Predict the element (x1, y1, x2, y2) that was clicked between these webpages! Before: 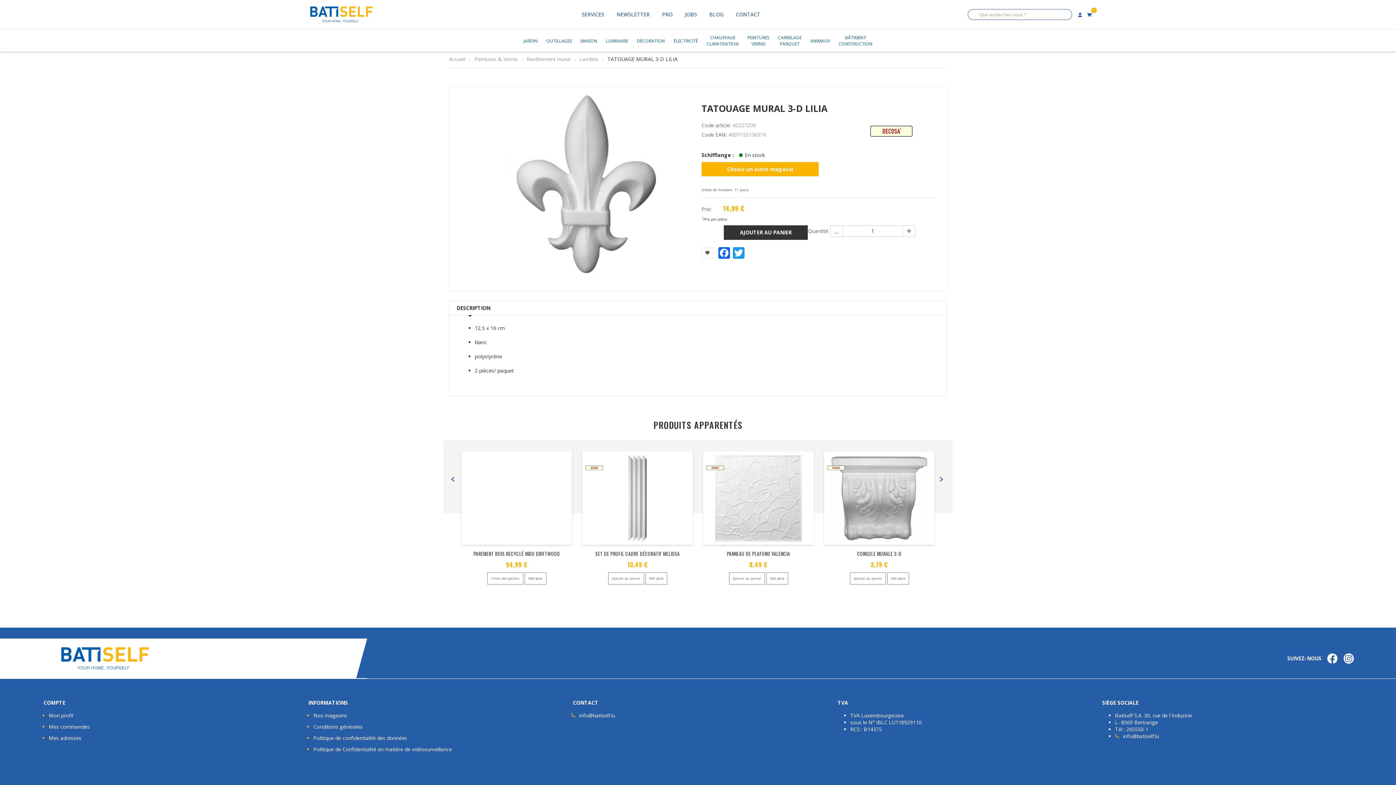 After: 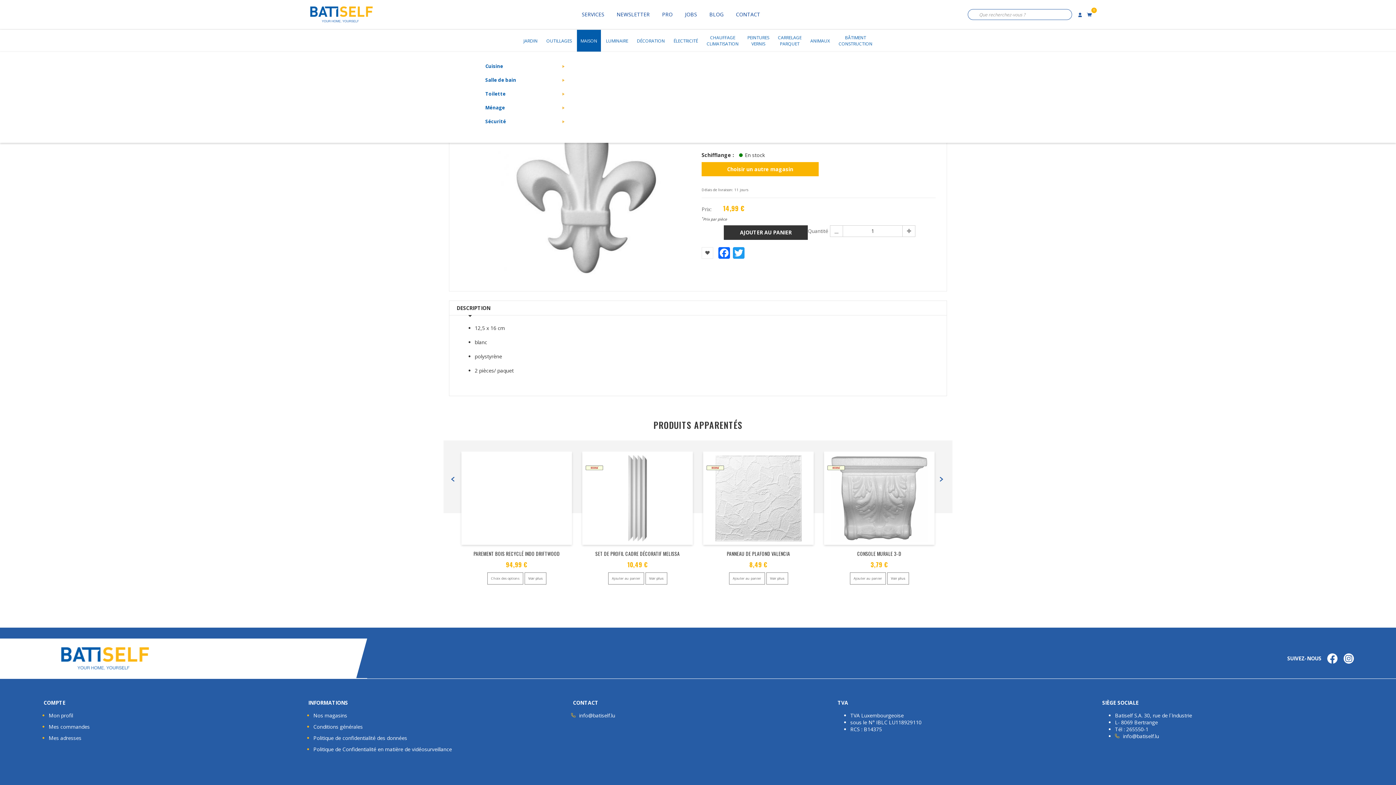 Action: label: MAISON bbox: (577, 29, 601, 51)